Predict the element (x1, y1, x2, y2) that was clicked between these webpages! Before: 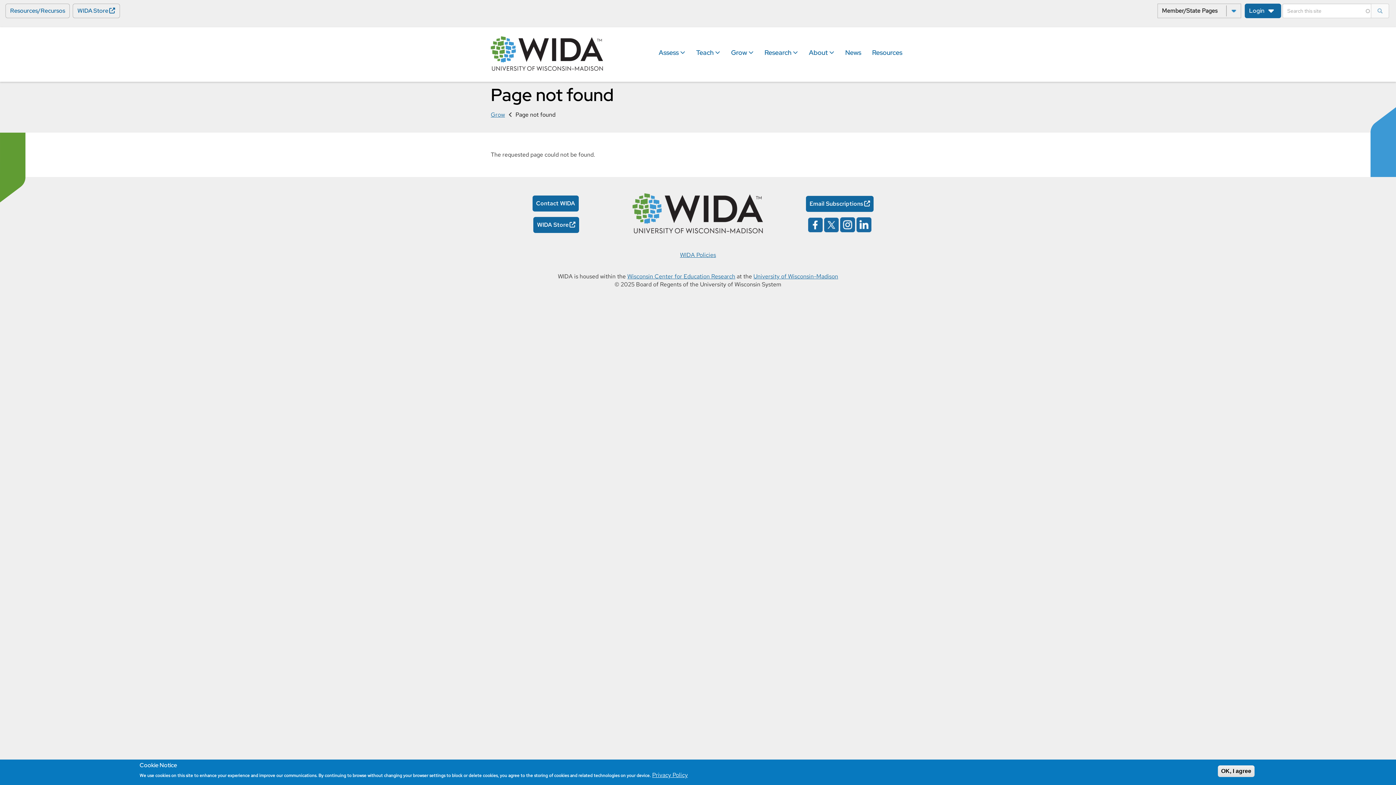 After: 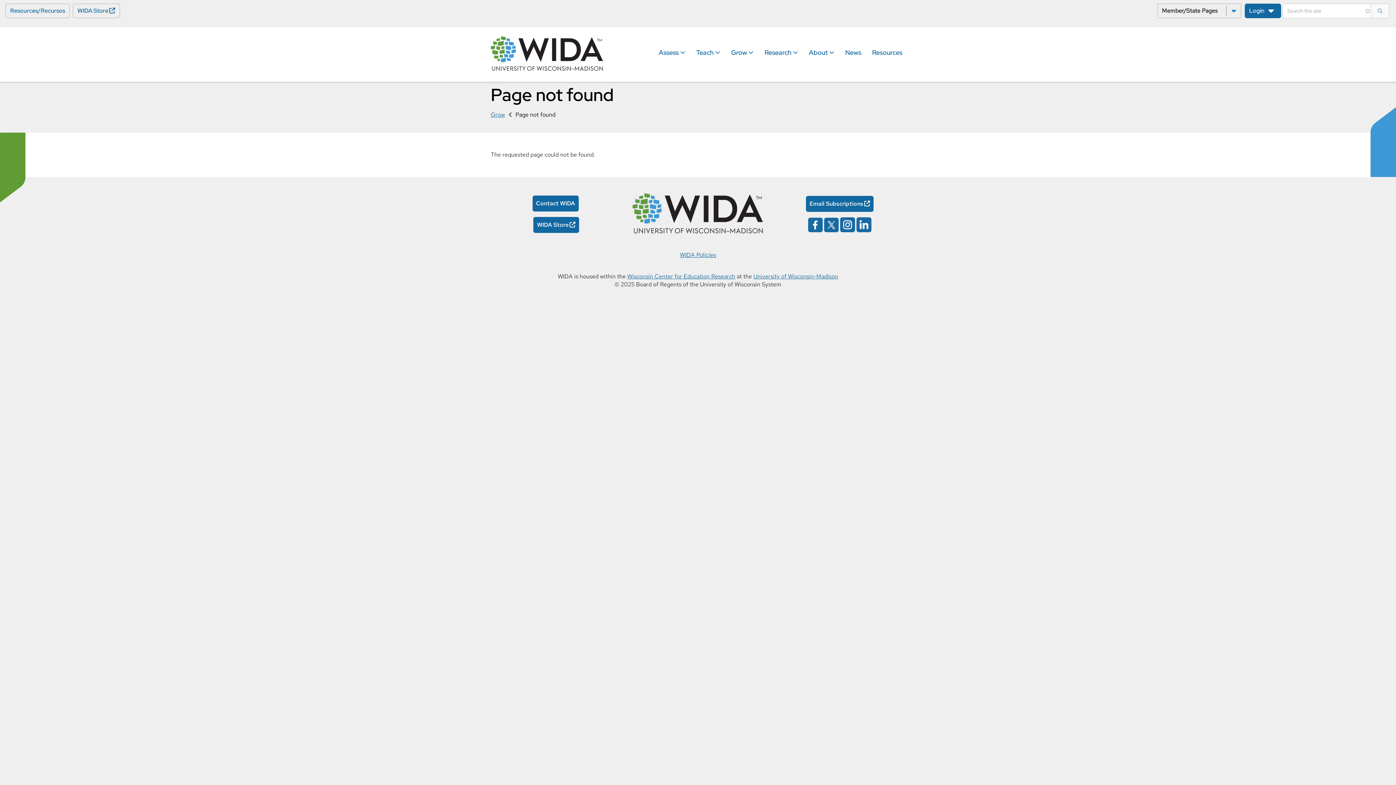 Action: label:  Opens in a new window bbox: (824, 220, 838, 228)